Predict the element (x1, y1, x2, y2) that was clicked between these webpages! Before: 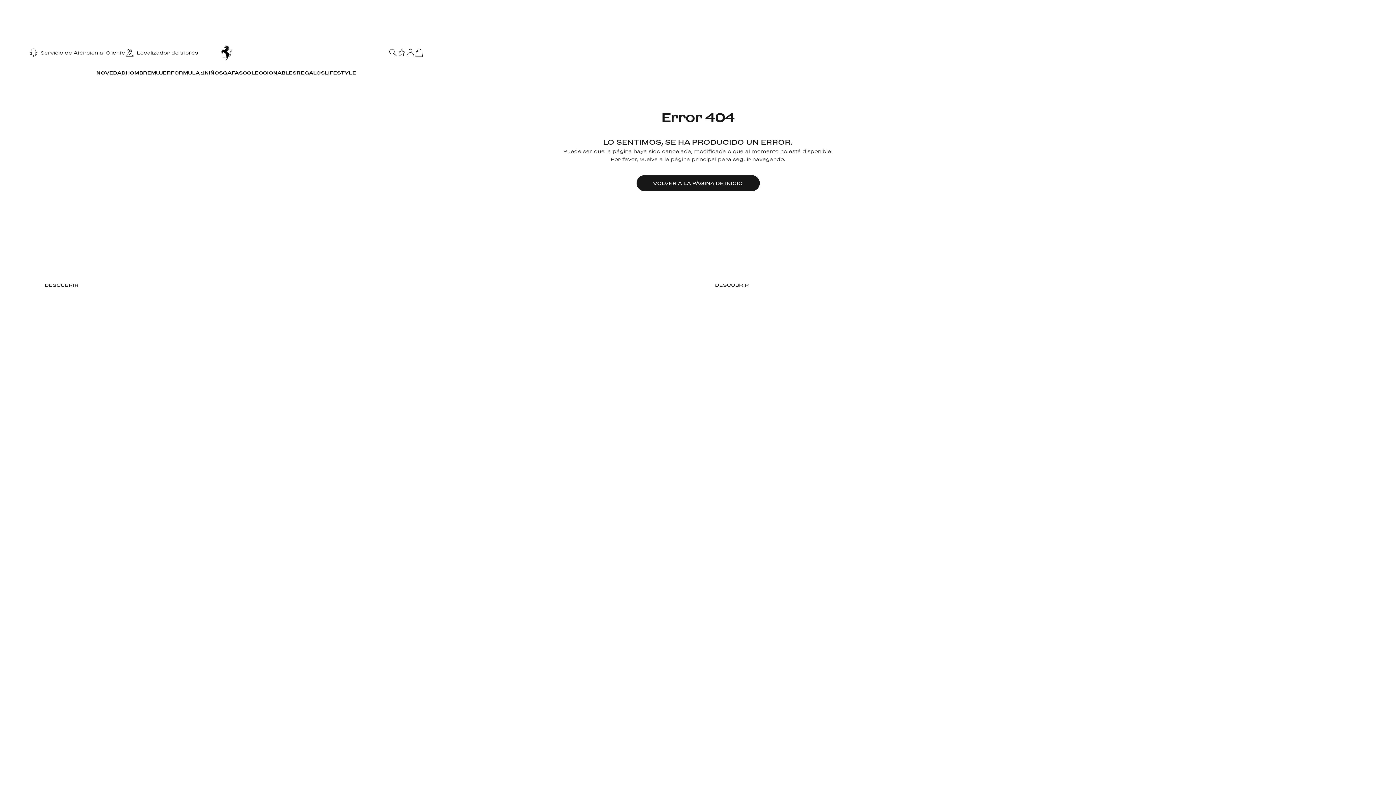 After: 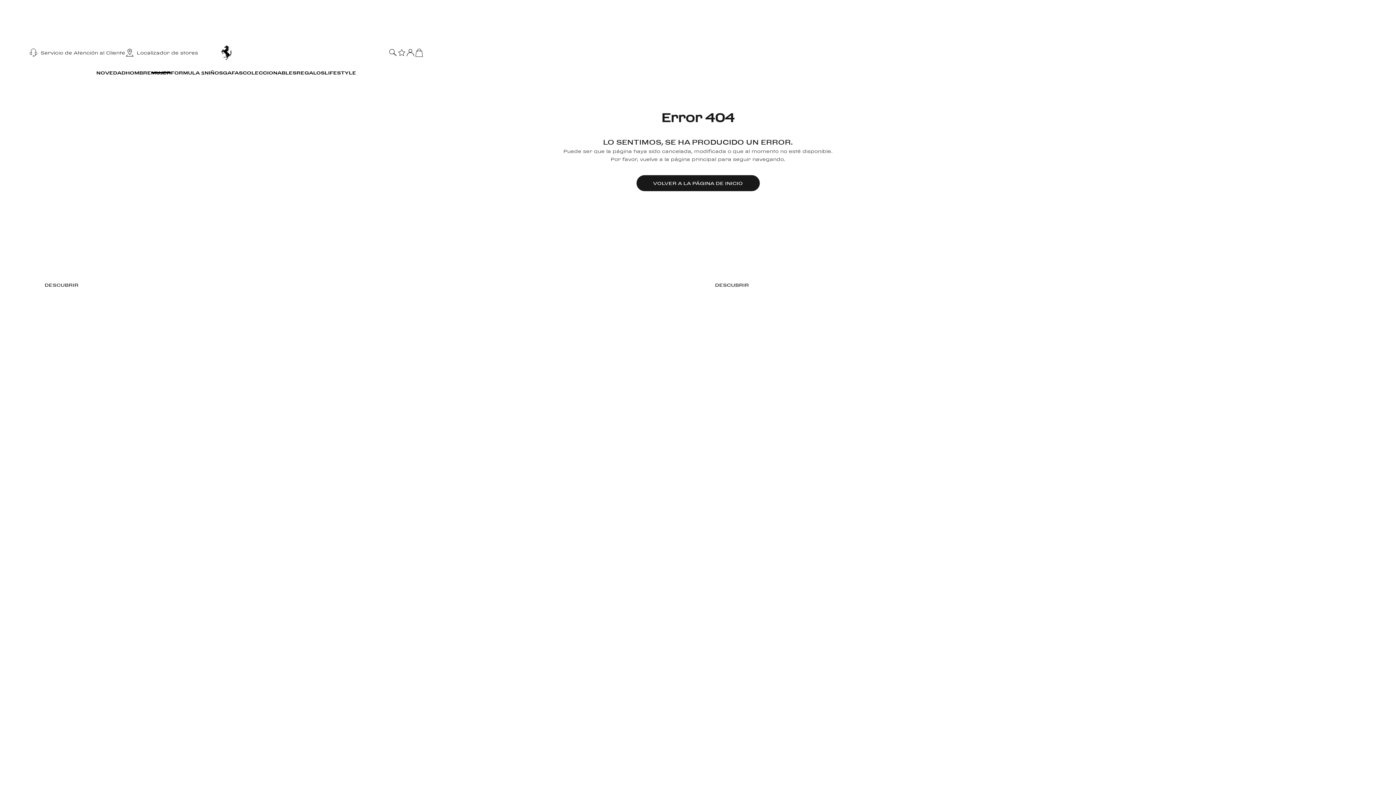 Action: label: MUJER bbox: (151, 65, 171, 80)